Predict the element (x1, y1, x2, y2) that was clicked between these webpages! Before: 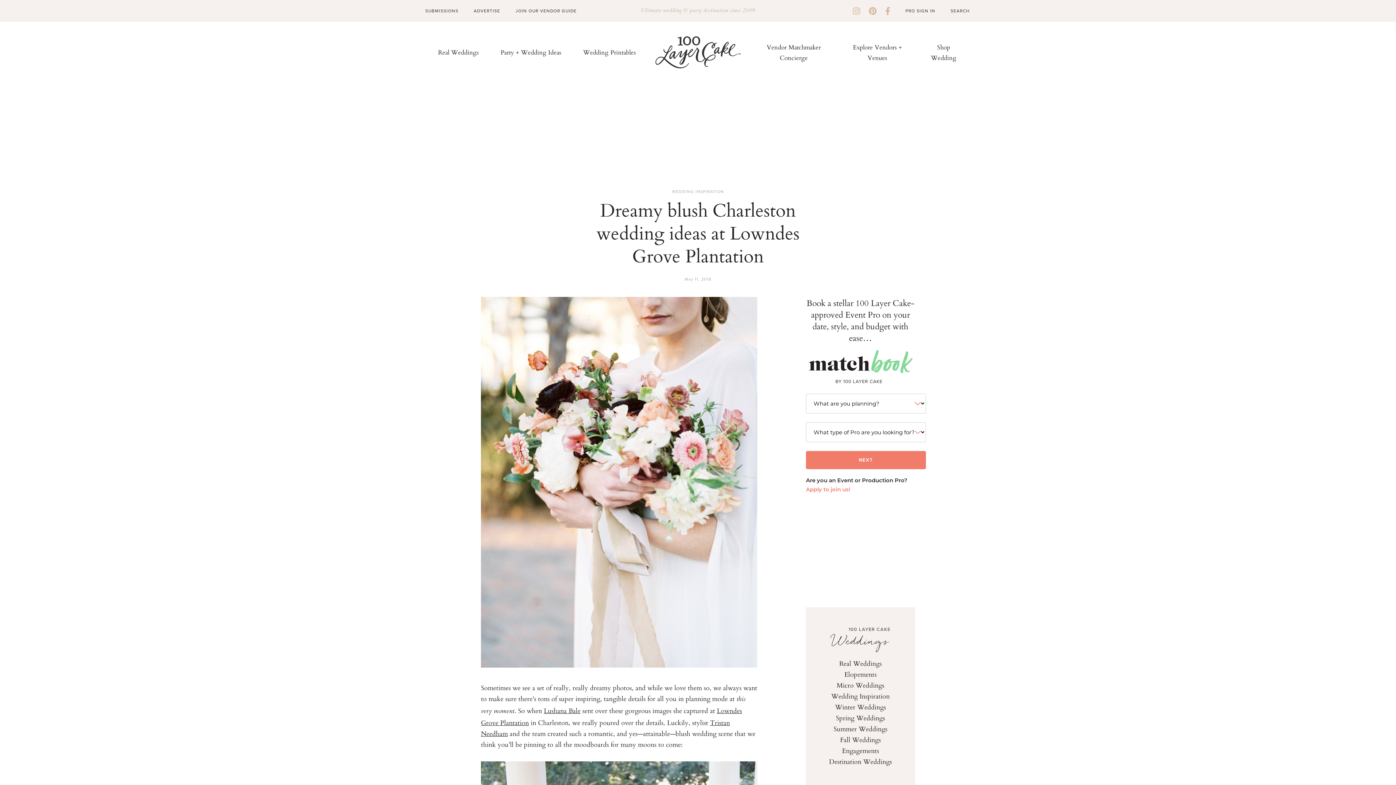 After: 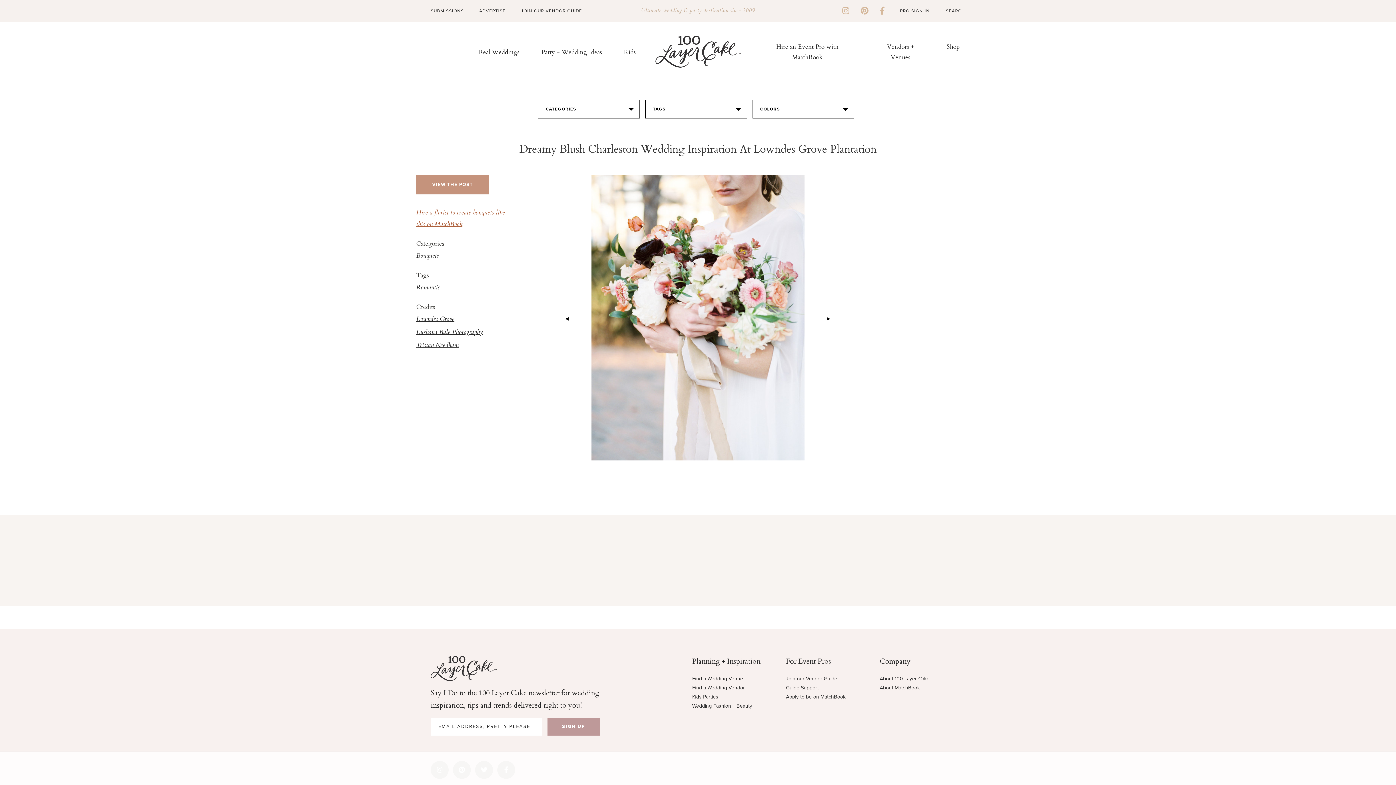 Action: bbox: (481, 671, 757, 682)